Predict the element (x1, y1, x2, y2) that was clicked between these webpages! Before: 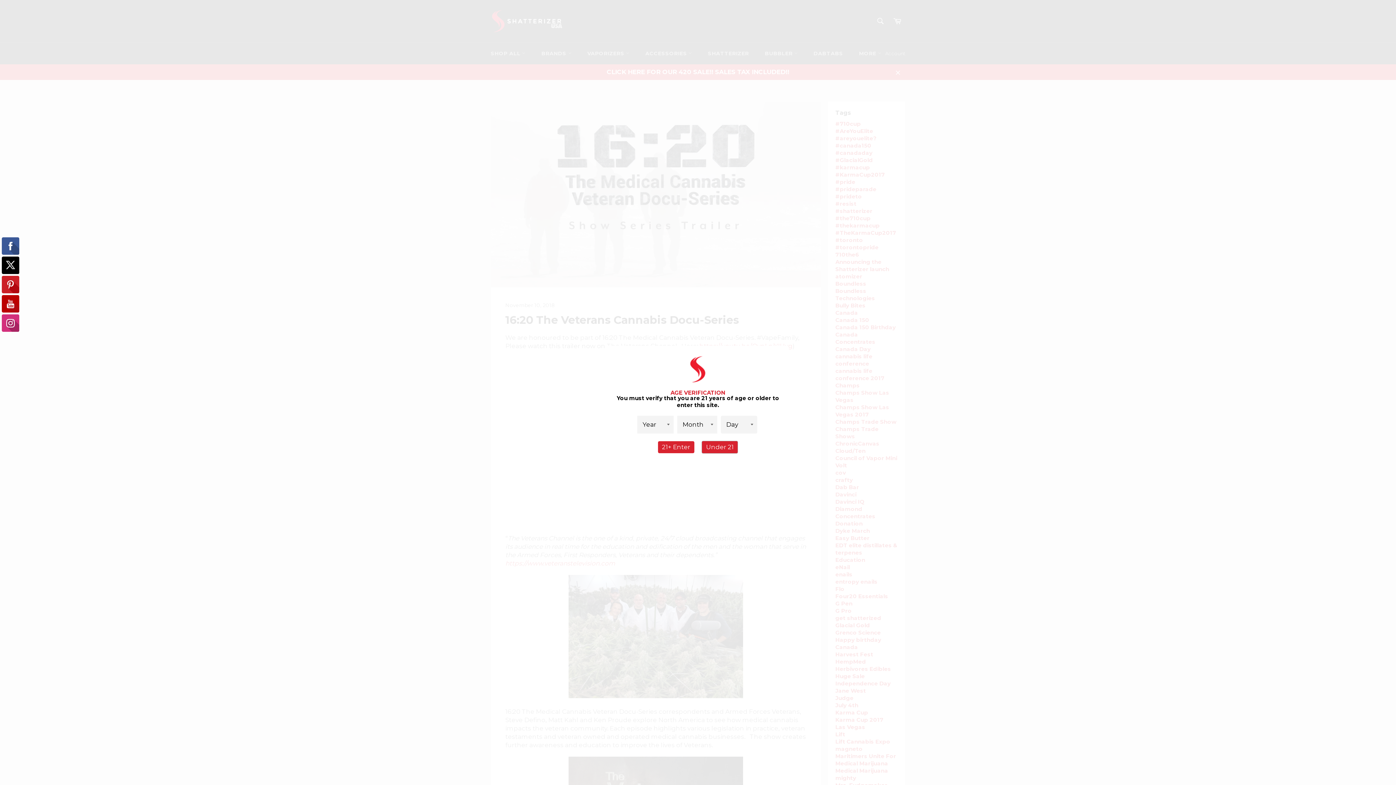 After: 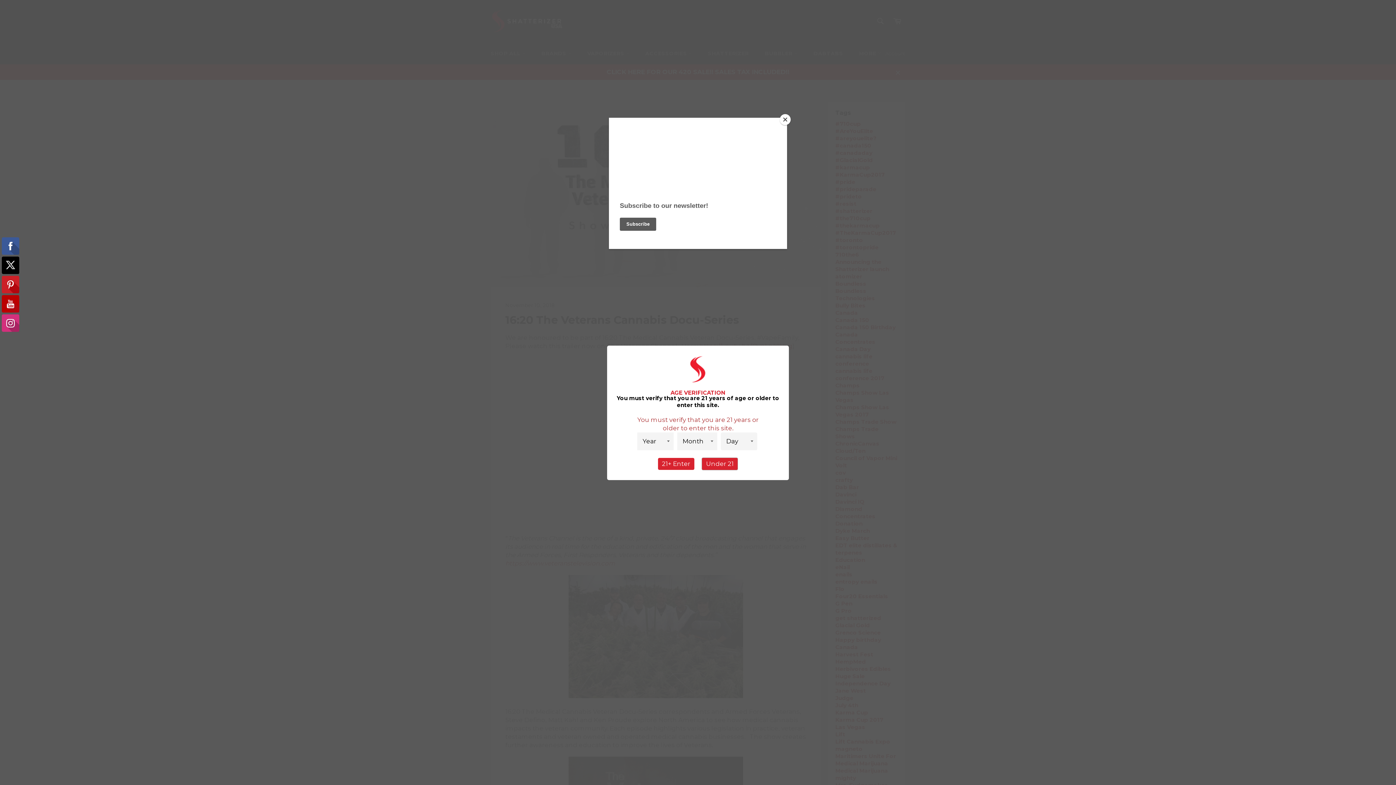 Action: label: 21+ Enter bbox: (658, 441, 694, 453)